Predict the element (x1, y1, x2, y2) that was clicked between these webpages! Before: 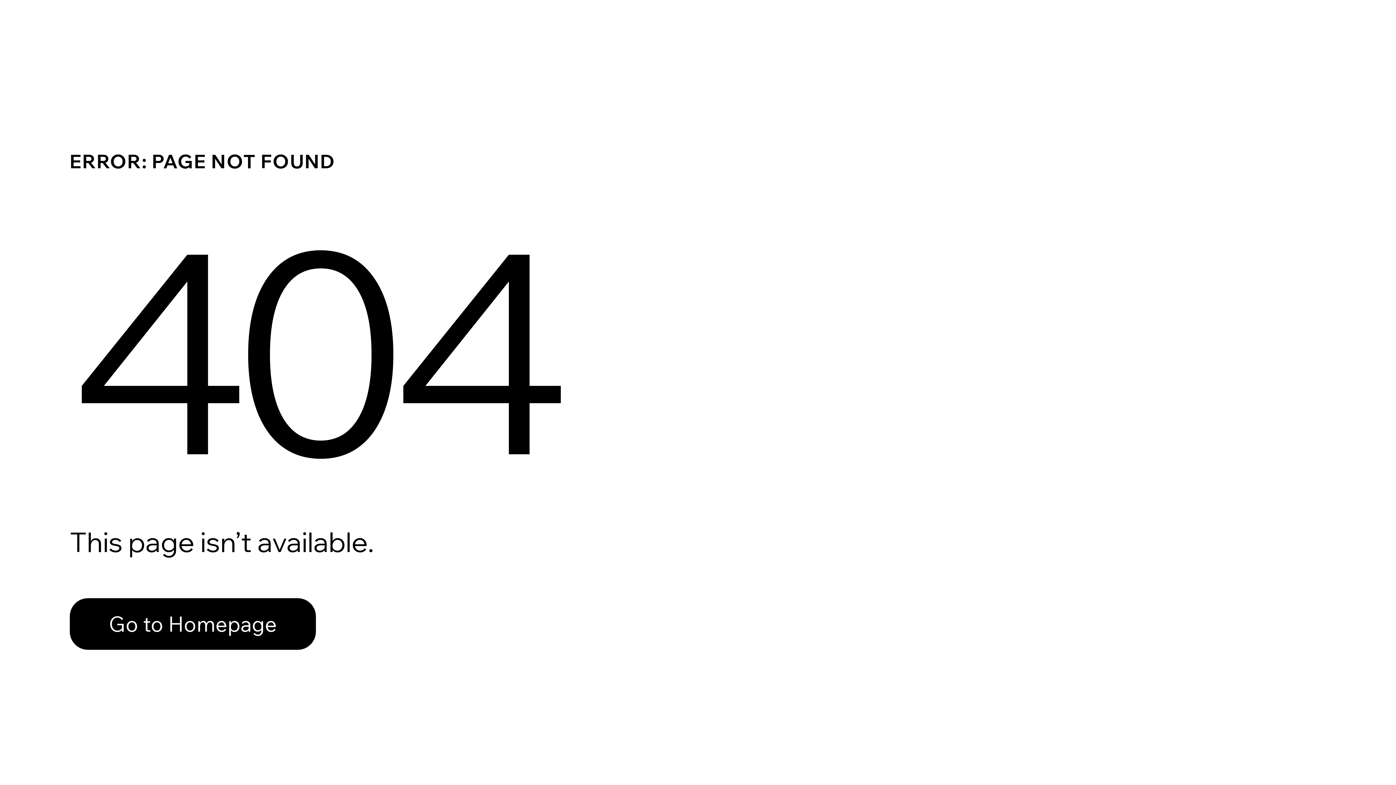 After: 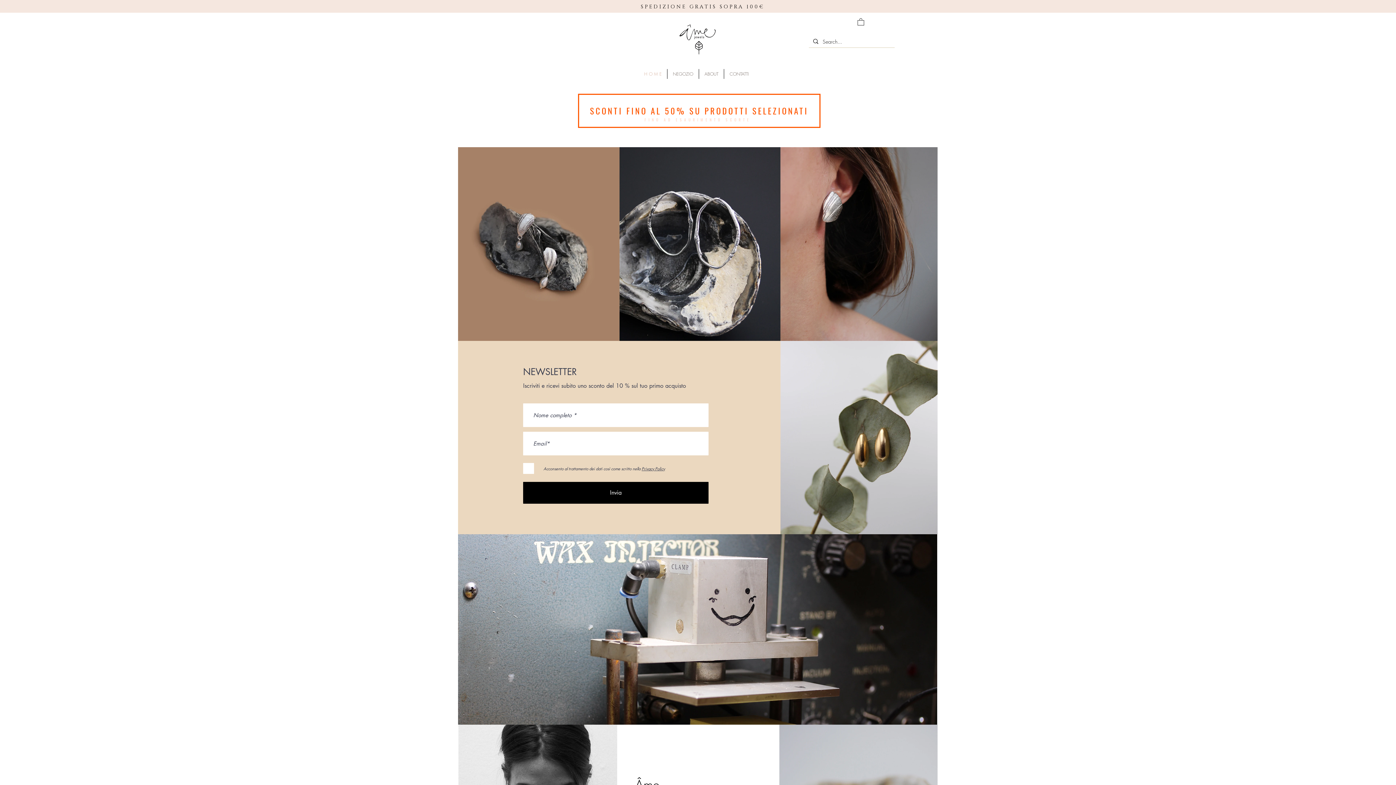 Action: label: Go to Homepage bbox: (69, 582, 768, 659)